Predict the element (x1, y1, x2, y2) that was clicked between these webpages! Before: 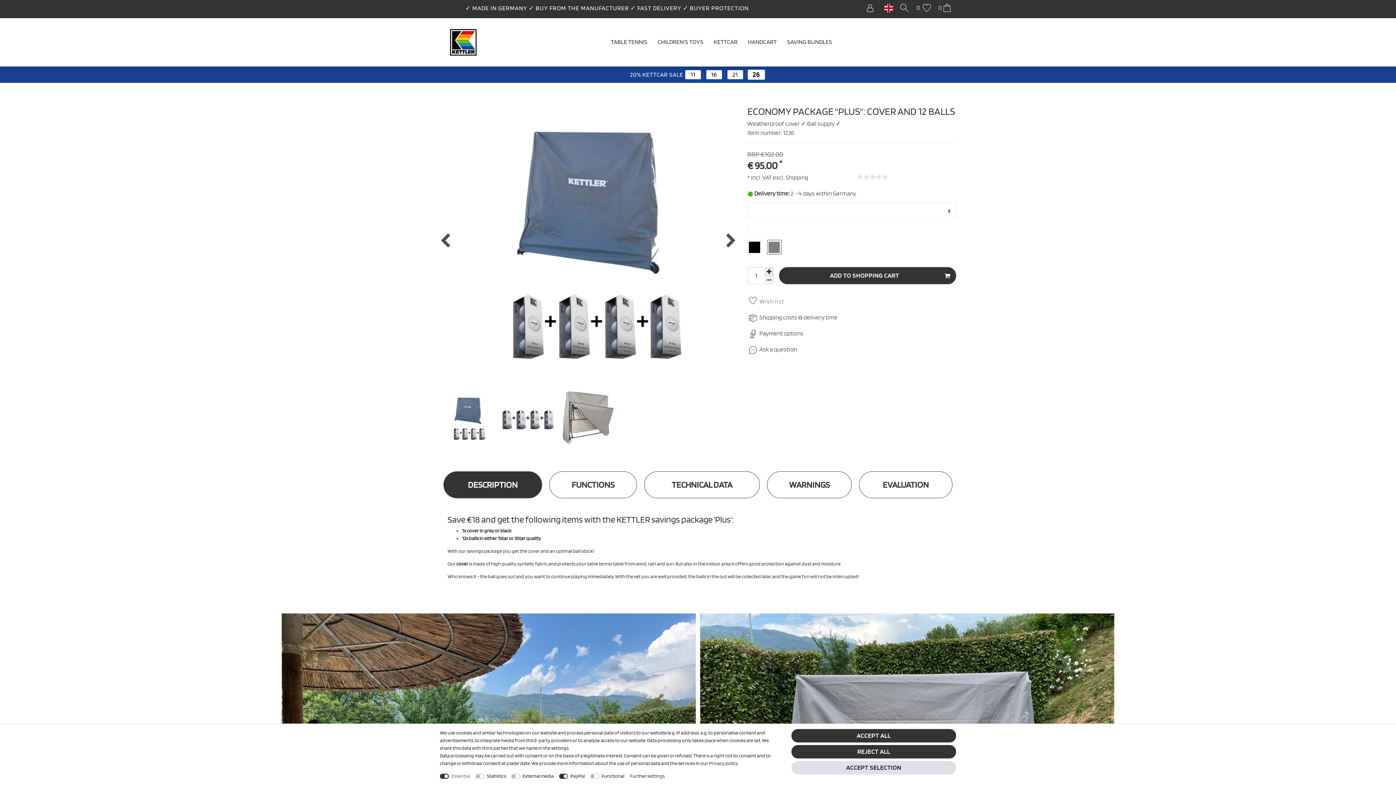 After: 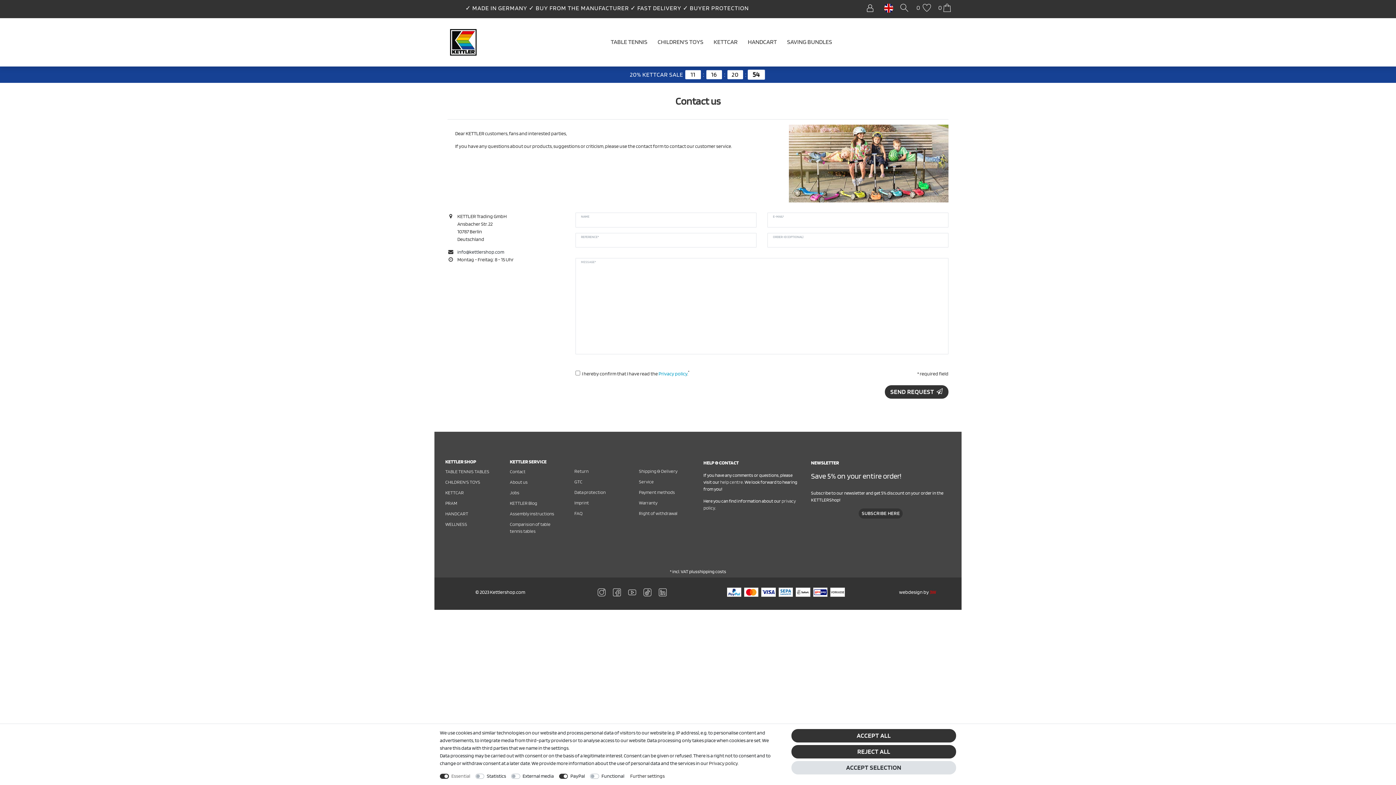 Action: bbox: (759, 346, 797, 353) label: Ask a question